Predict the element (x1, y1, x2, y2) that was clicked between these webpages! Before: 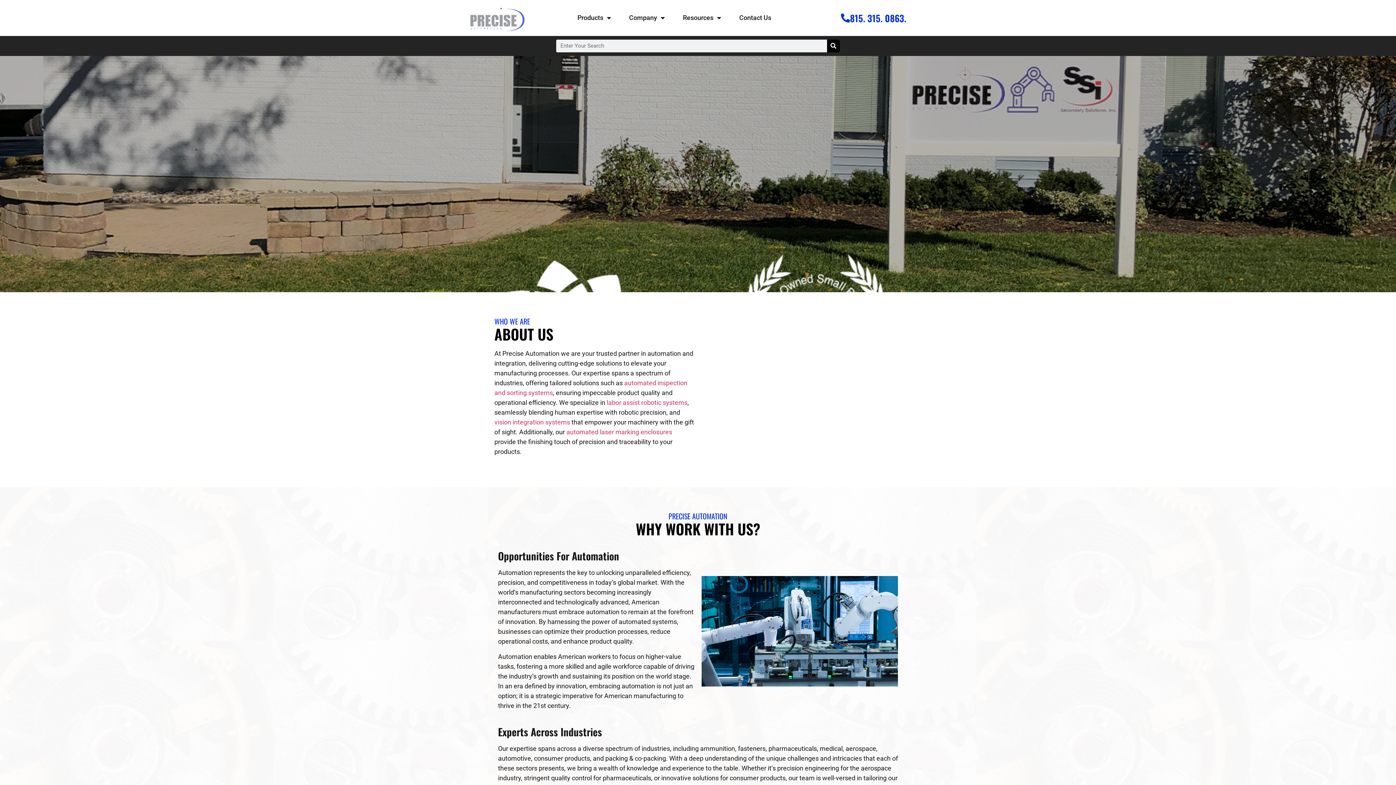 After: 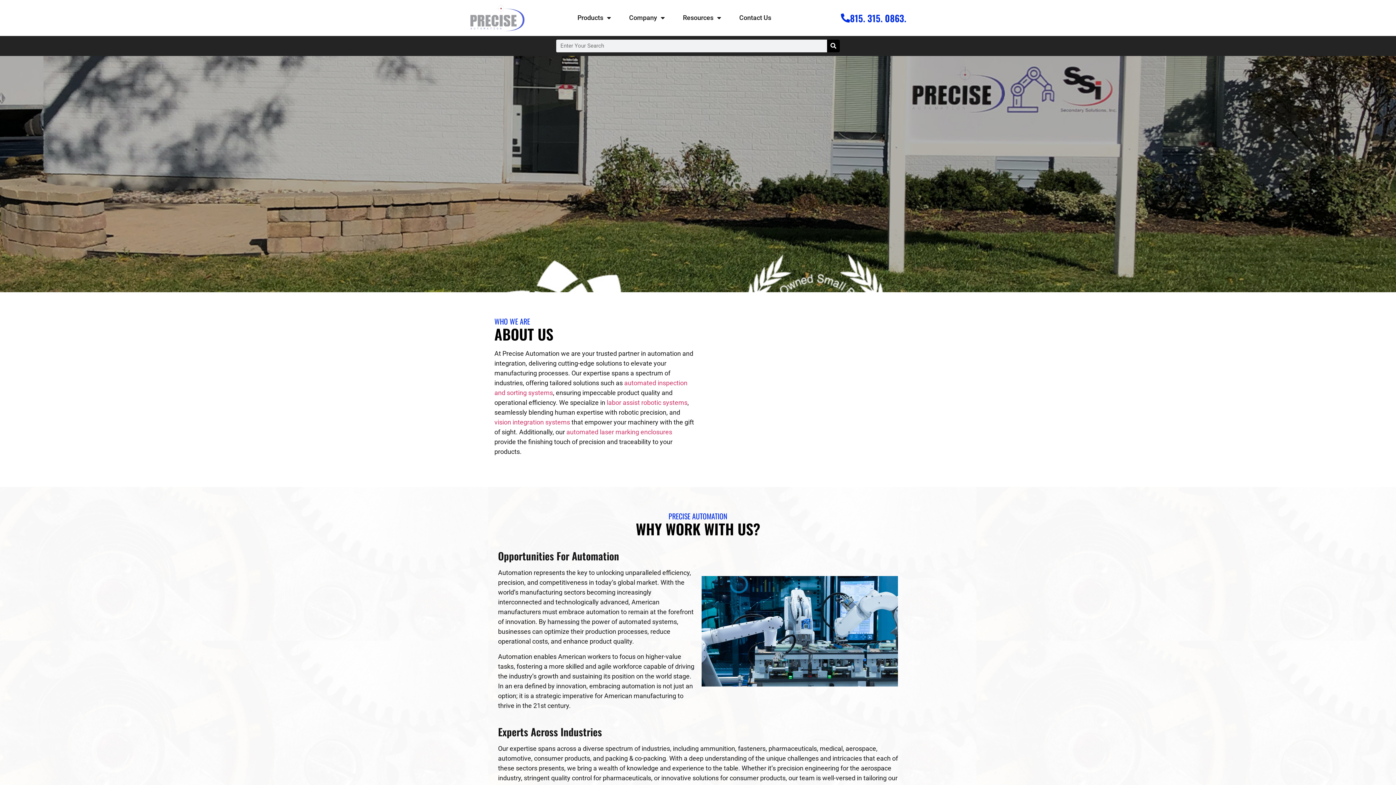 Action: bbox: (832, 9, 915, 26) label: 815. 315. 0863.